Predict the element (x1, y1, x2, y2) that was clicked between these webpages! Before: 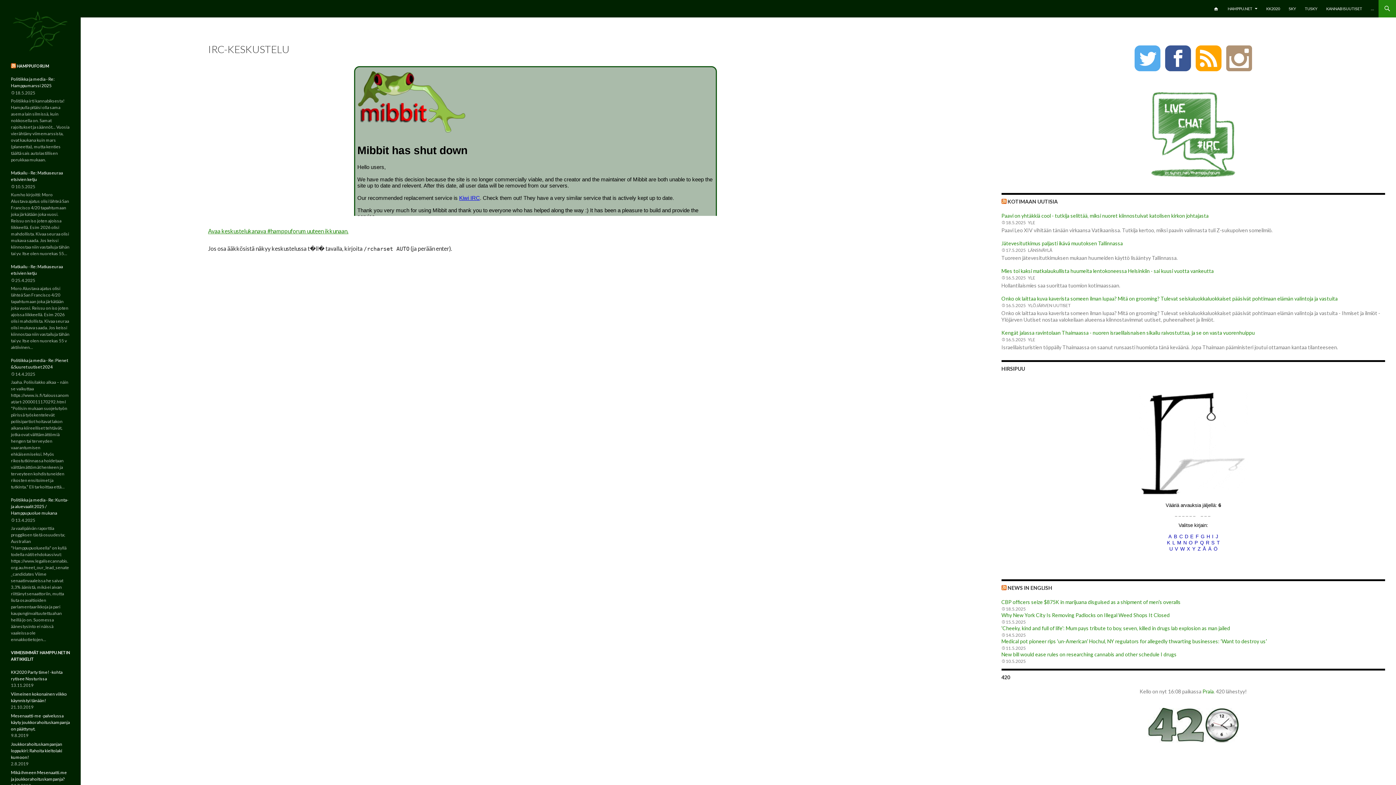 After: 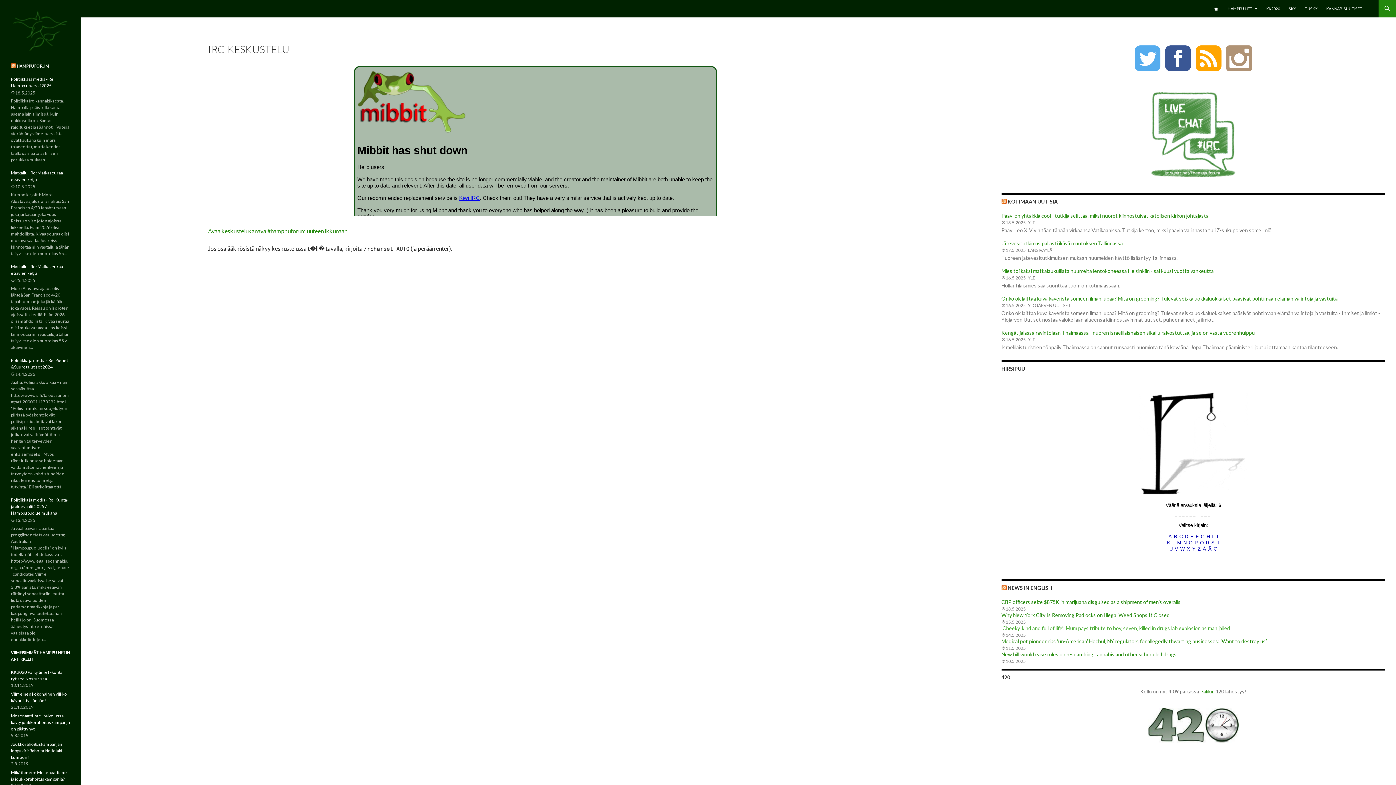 Action: bbox: (1001, 625, 1385, 632) label: ‘Cheeky, kind and full of life’: Mum pays tribute to boy, seven, killed in drugs lab explosion as man jailed